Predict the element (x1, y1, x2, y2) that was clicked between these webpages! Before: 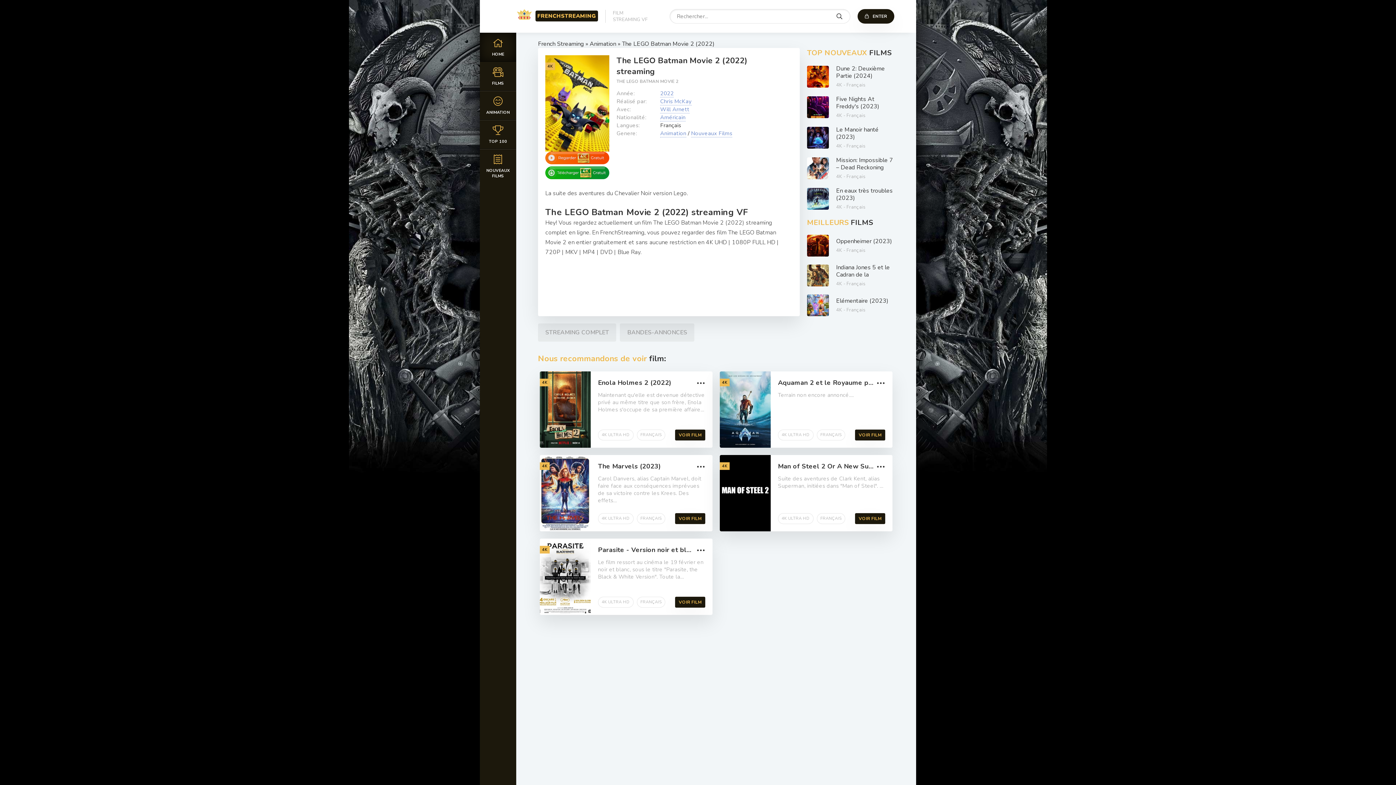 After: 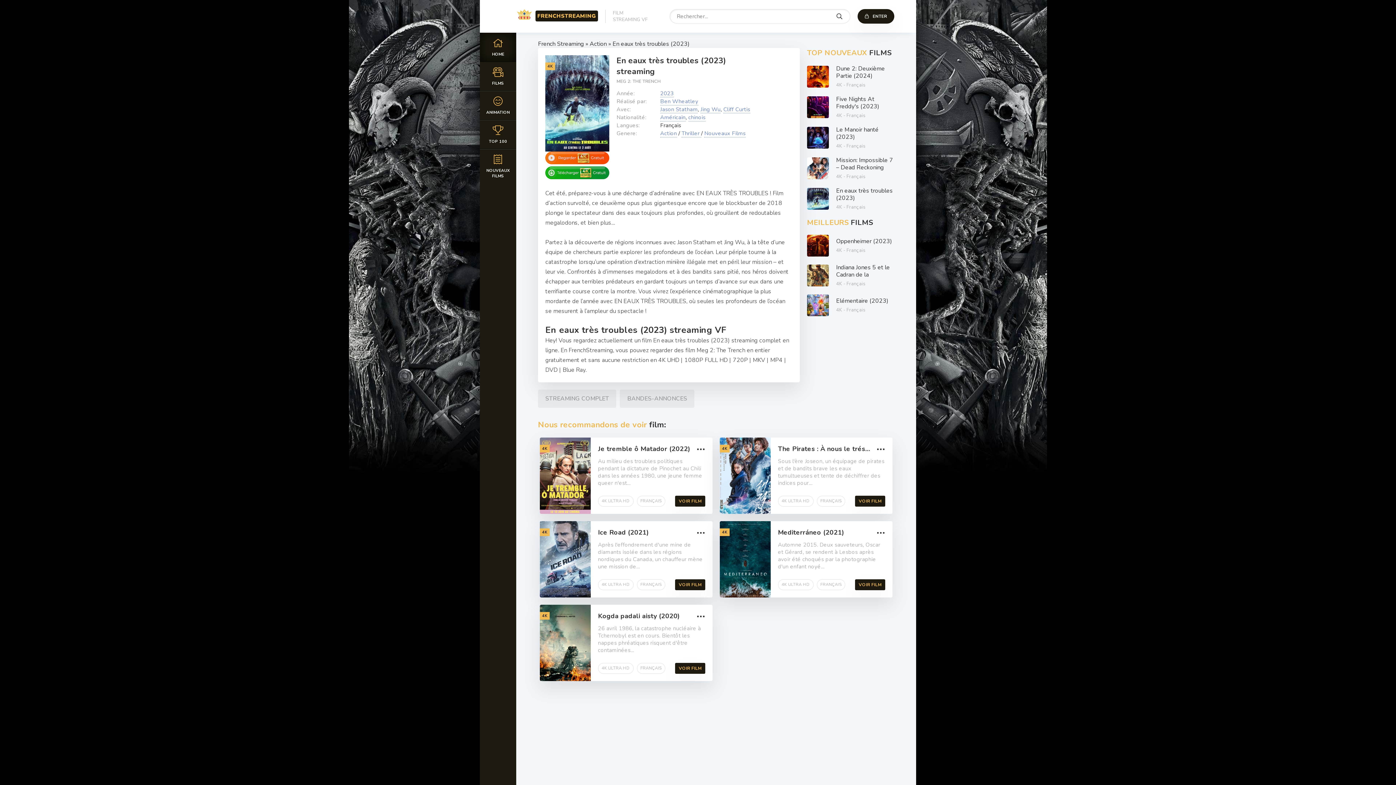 Action: label: En eaux très troubles (2023)
4K - Français bbox: (807, 187, 894, 210)